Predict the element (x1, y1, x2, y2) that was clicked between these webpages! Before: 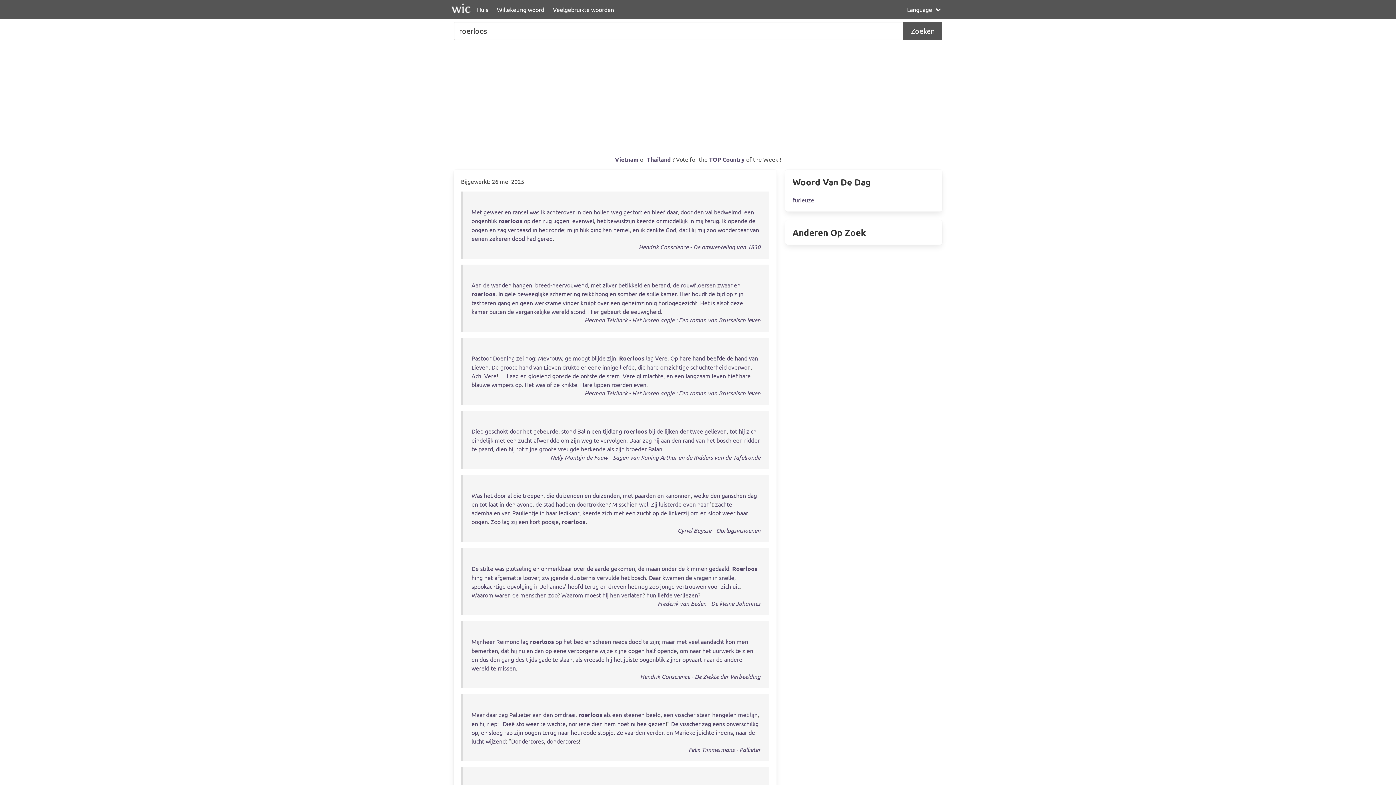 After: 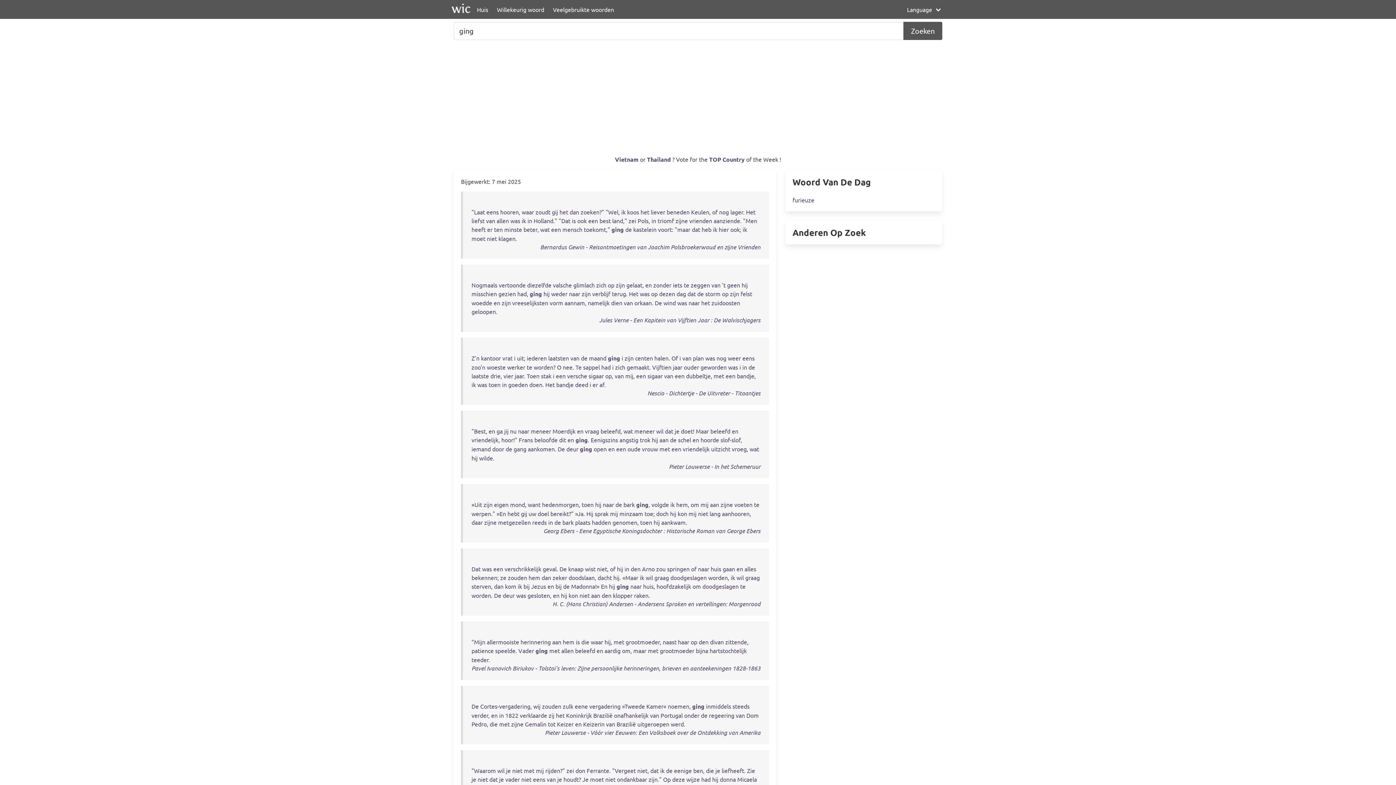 Action: bbox: (590, 226, 601, 233) label: ging